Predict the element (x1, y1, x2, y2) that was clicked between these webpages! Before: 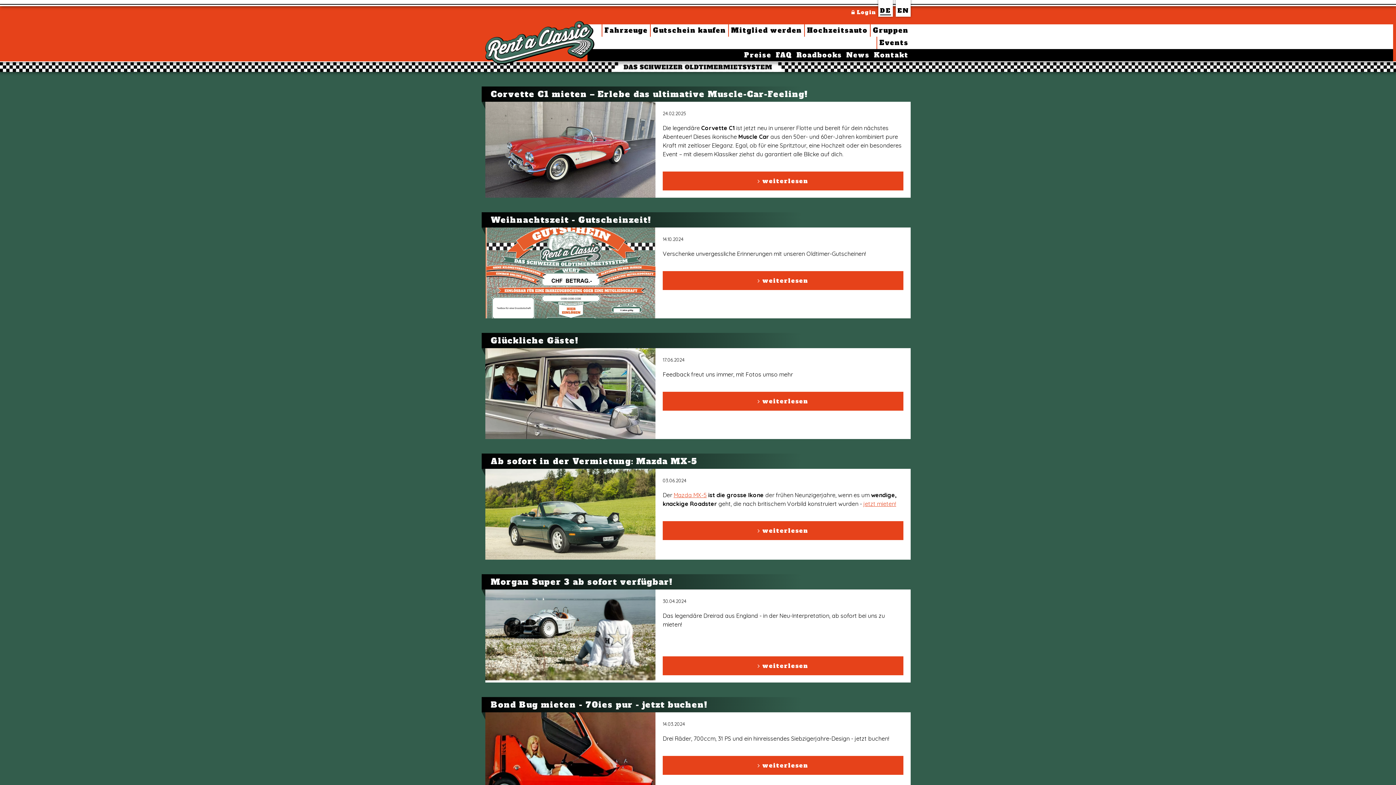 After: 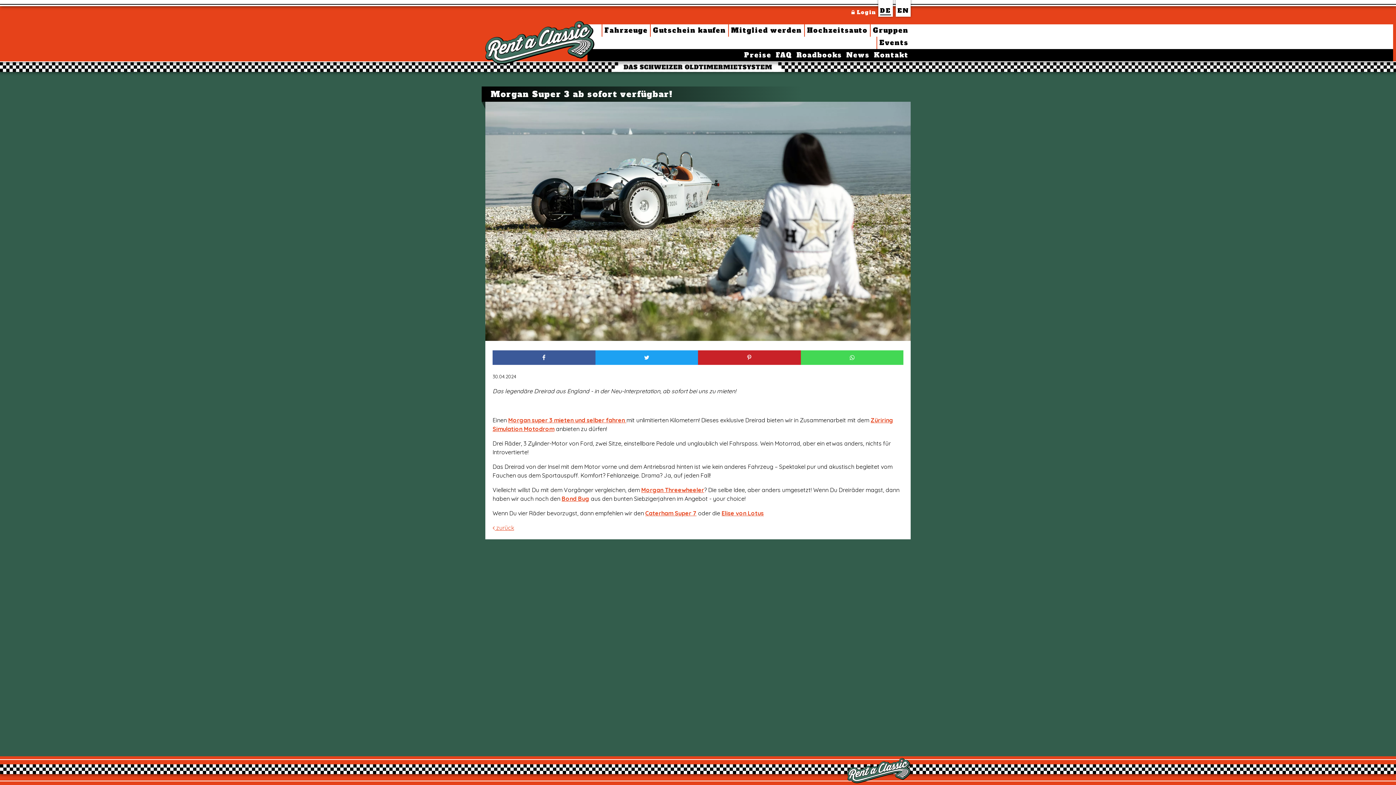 Action: bbox: (485, 589, 655, 680)